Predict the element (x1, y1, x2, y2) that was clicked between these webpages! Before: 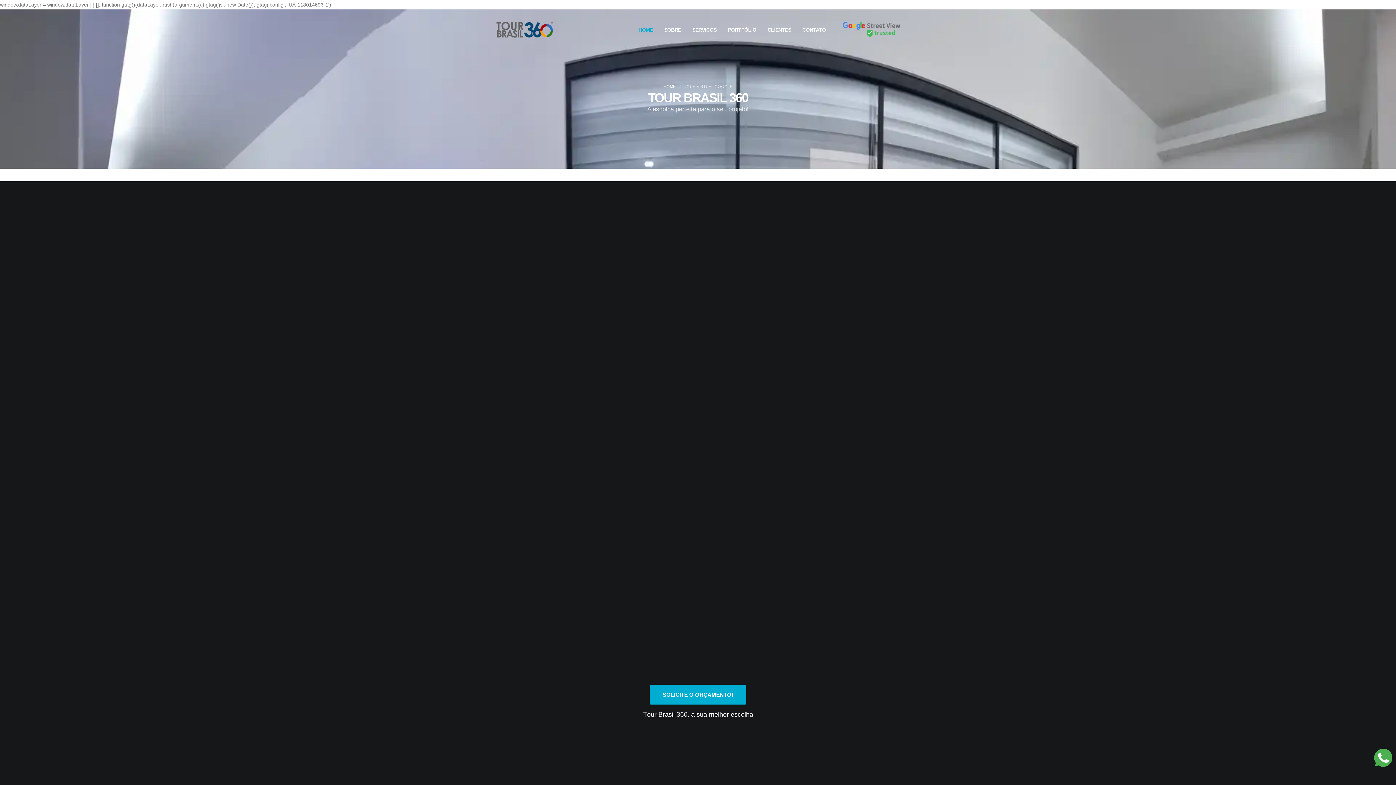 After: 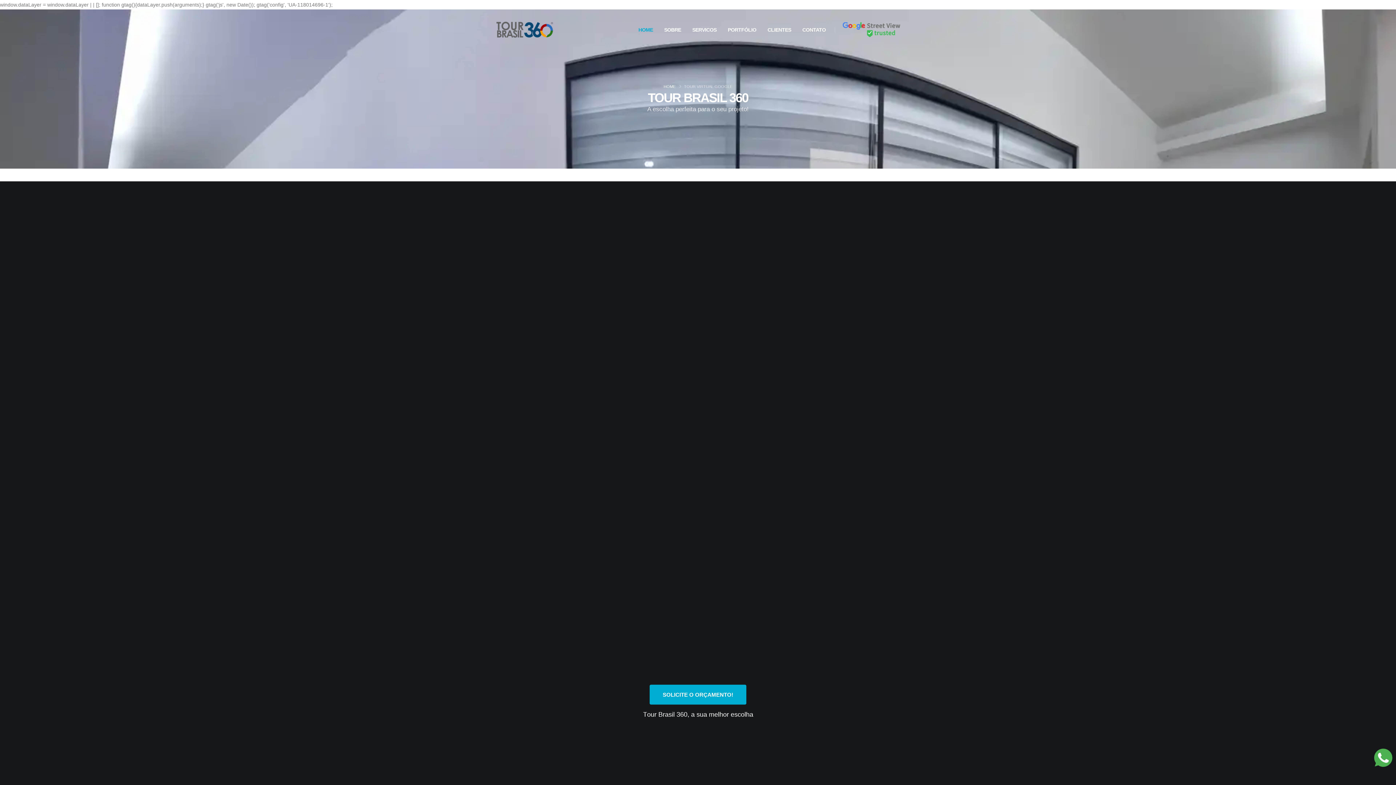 Action: bbox: (1374, 749, 1392, 767)